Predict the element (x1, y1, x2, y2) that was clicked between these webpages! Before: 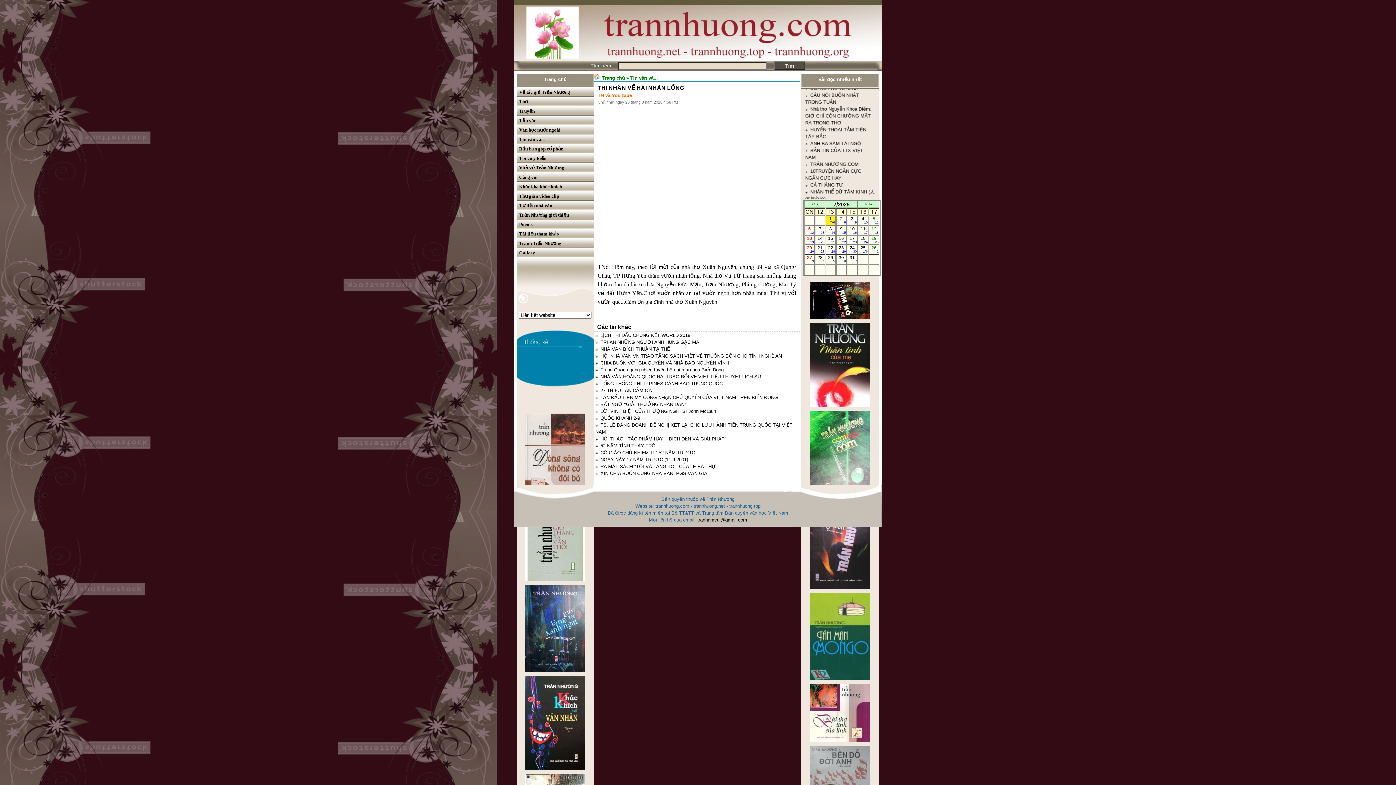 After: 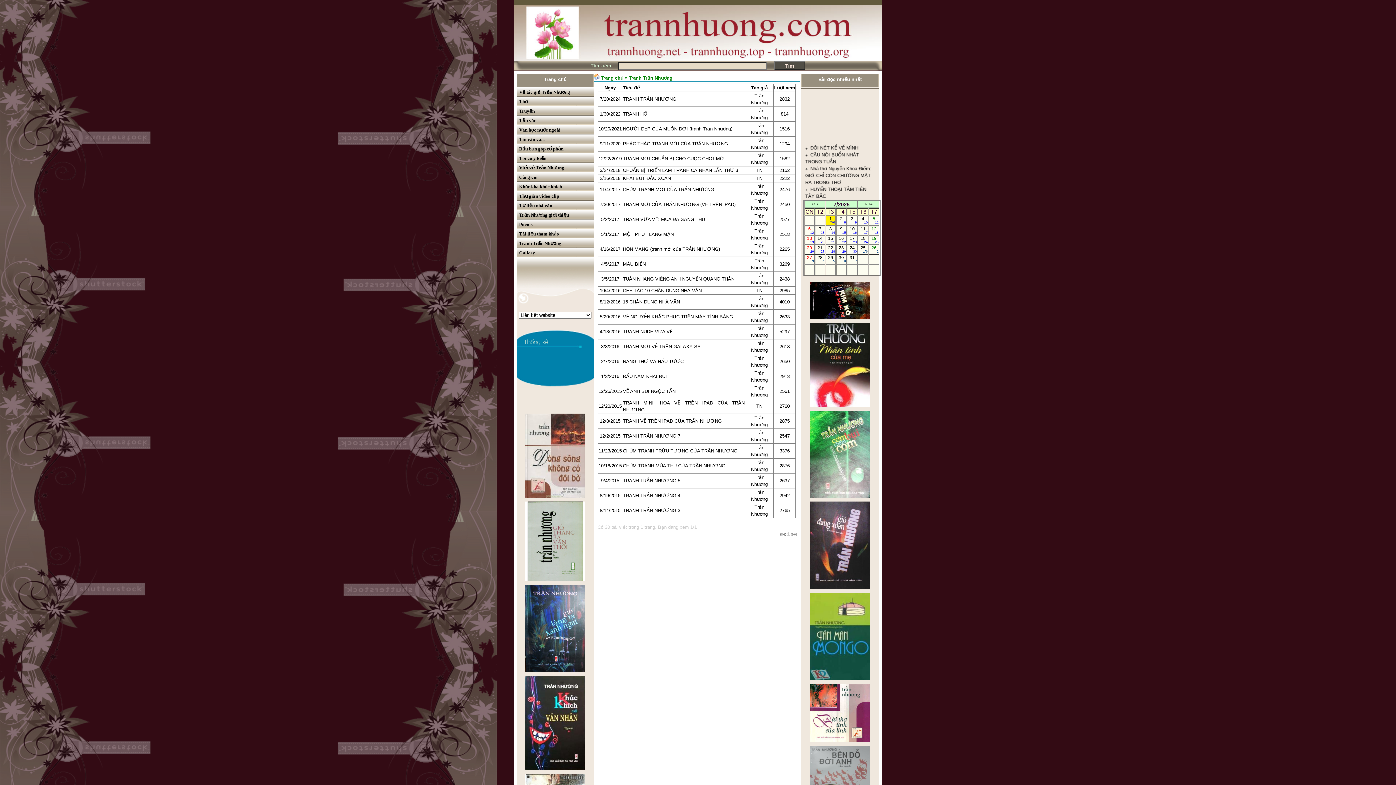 Action: label: Tranh Trần Nhương bbox: (517, 238, 593, 248)